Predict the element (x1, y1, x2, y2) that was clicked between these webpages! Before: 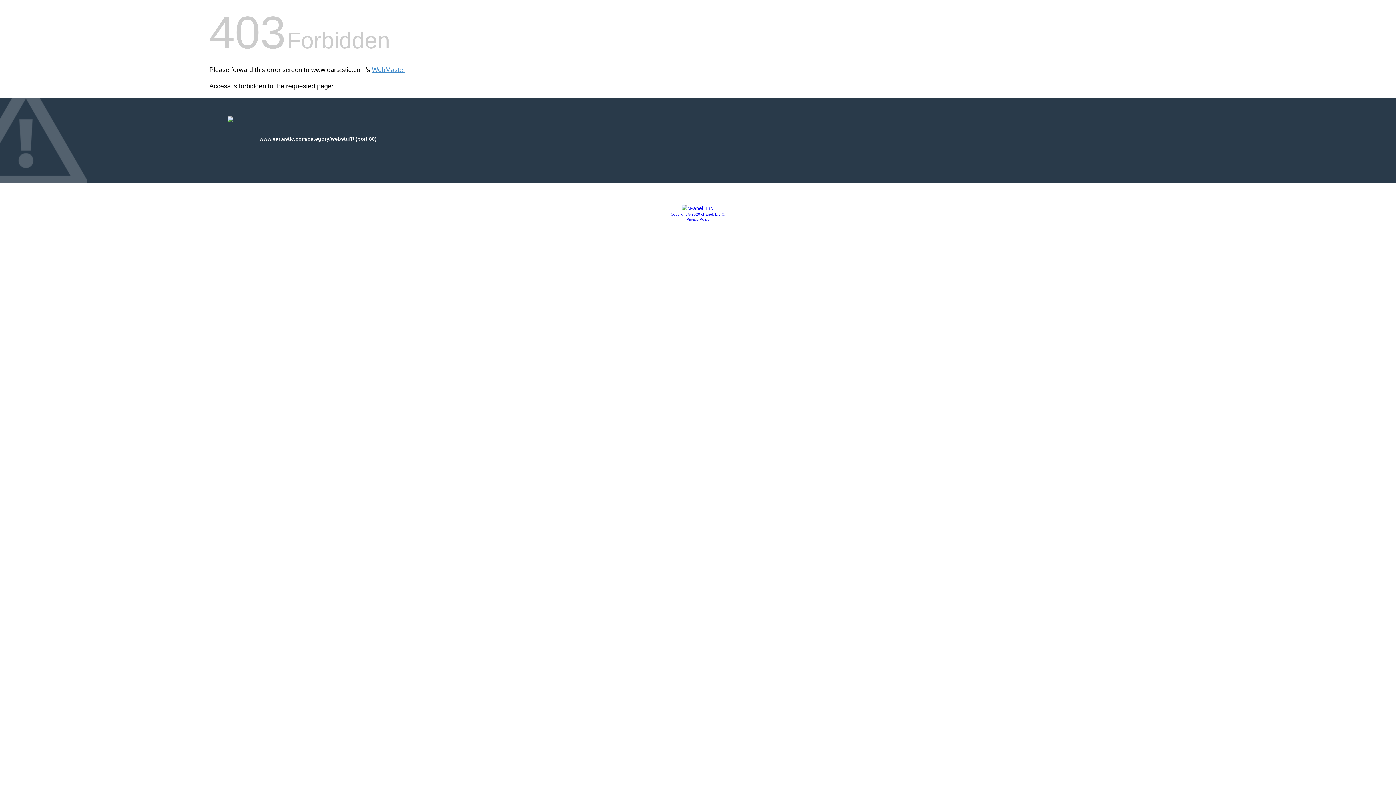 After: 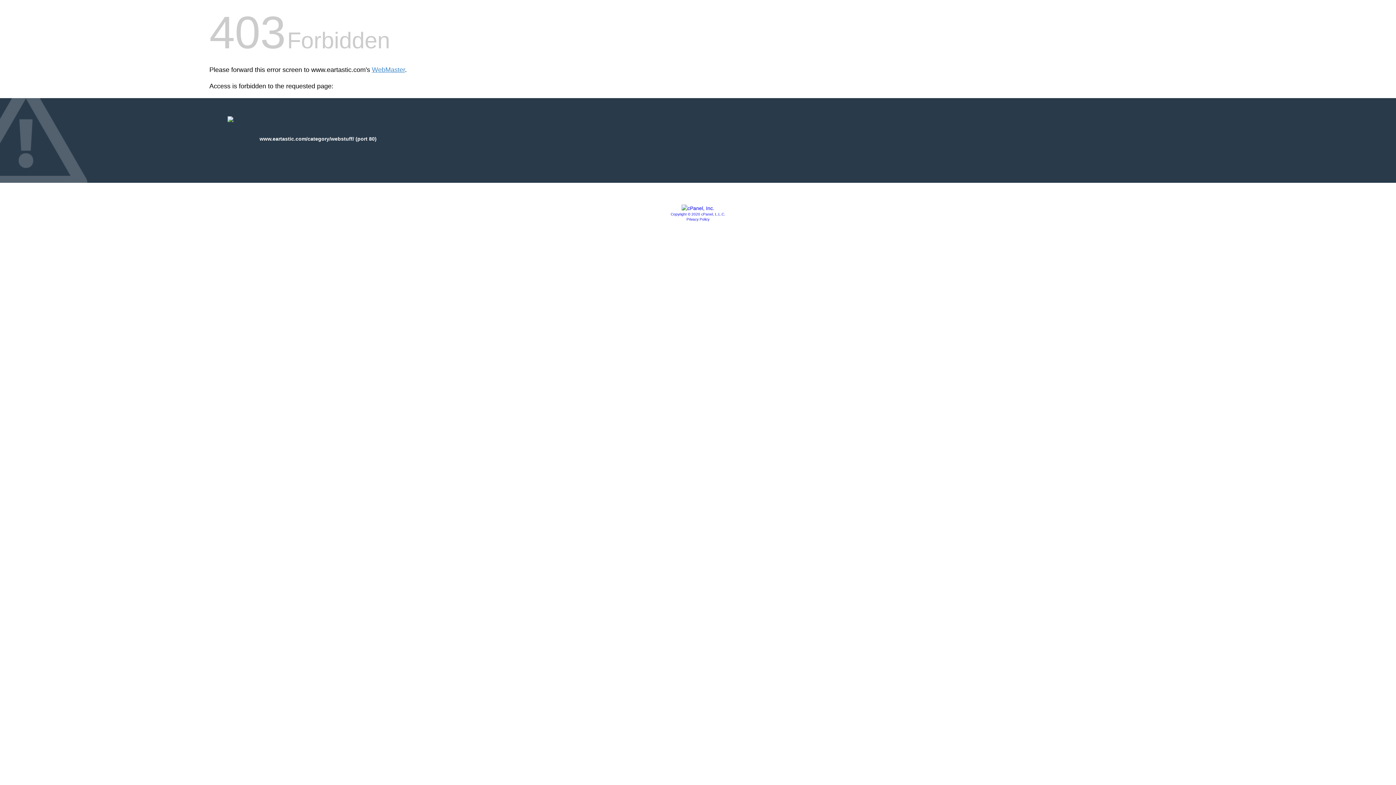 Action: label: Privacy Policy bbox: (686, 217, 709, 221)